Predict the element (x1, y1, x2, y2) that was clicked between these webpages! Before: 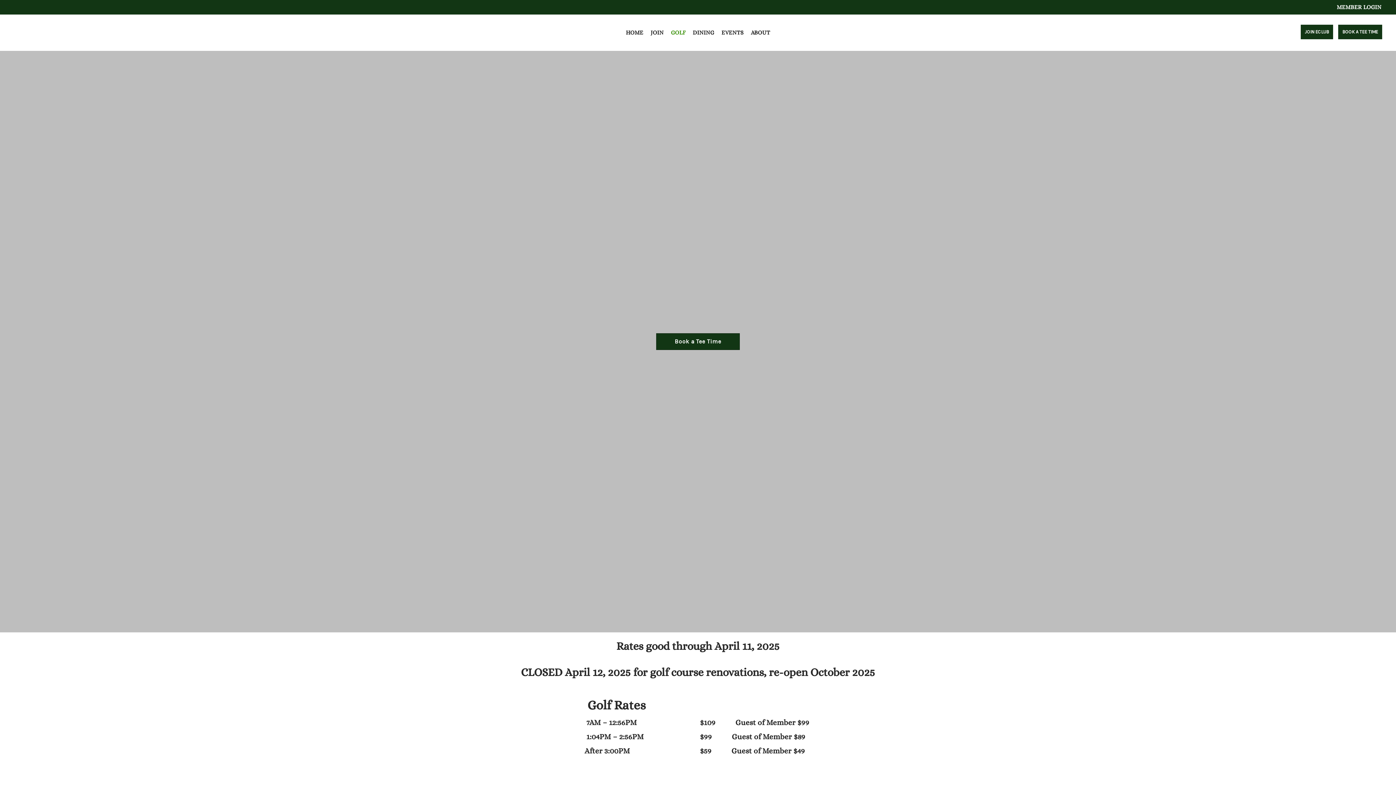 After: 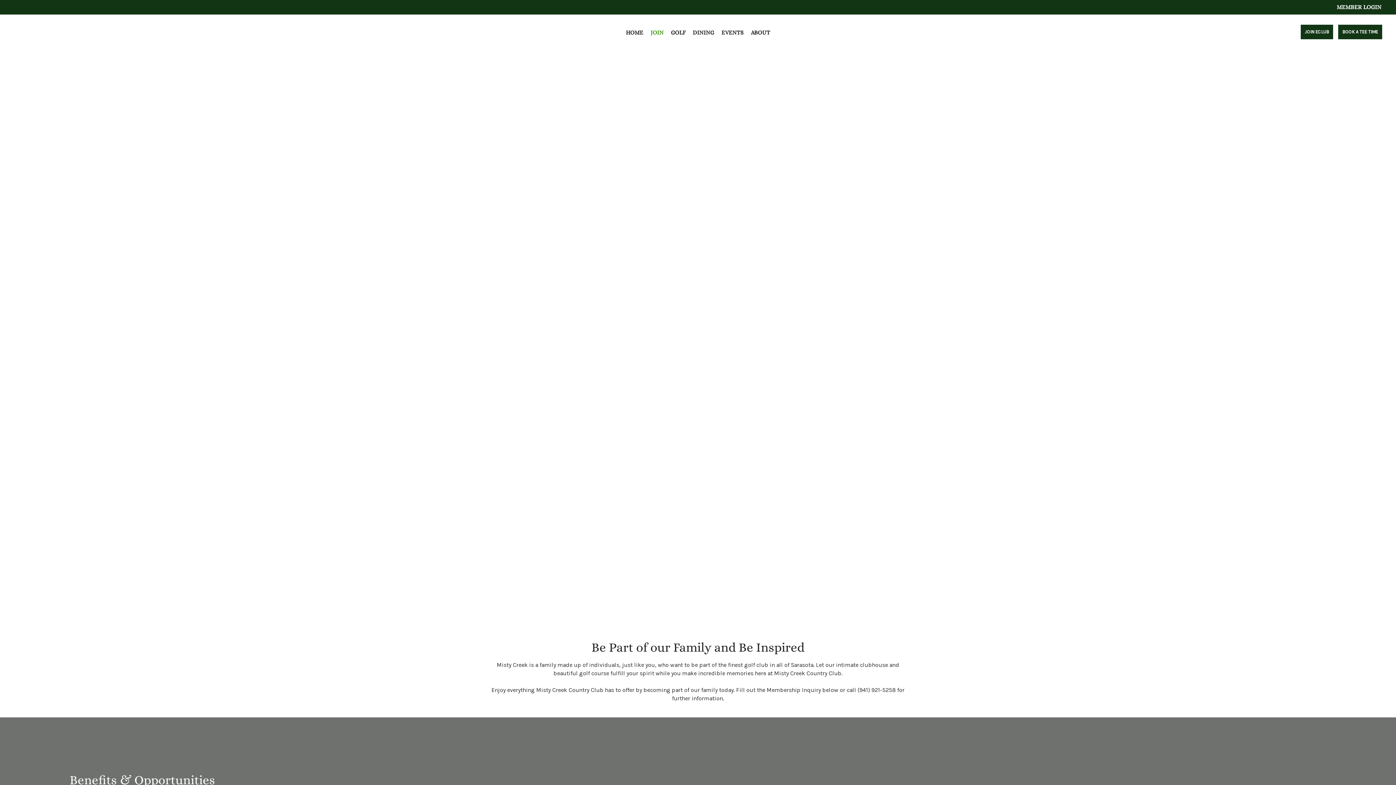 Action: bbox: (647, 18, 667, 47) label: Join